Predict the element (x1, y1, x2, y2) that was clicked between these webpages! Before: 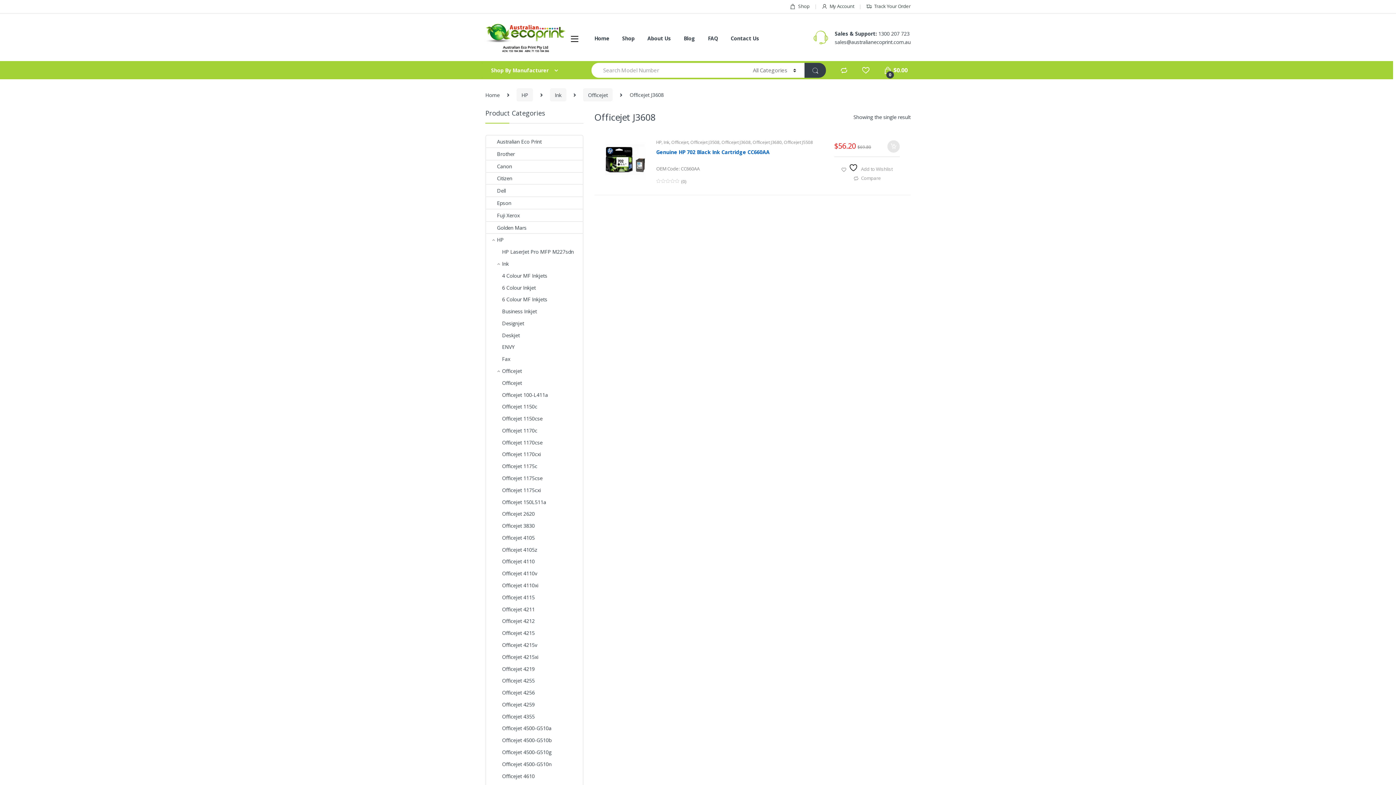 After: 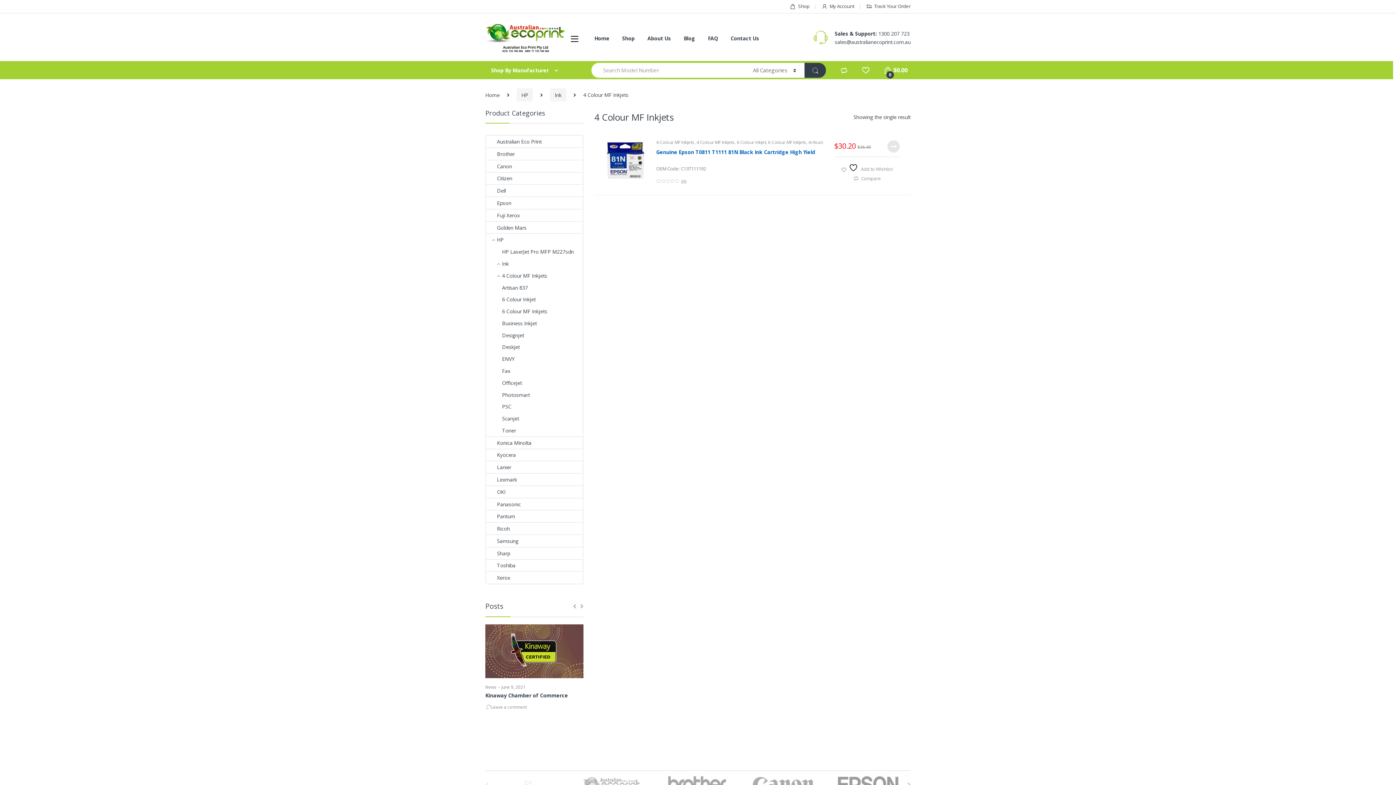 Action: bbox: (486, 269, 547, 281) label: 4 Colour MF Inkjets